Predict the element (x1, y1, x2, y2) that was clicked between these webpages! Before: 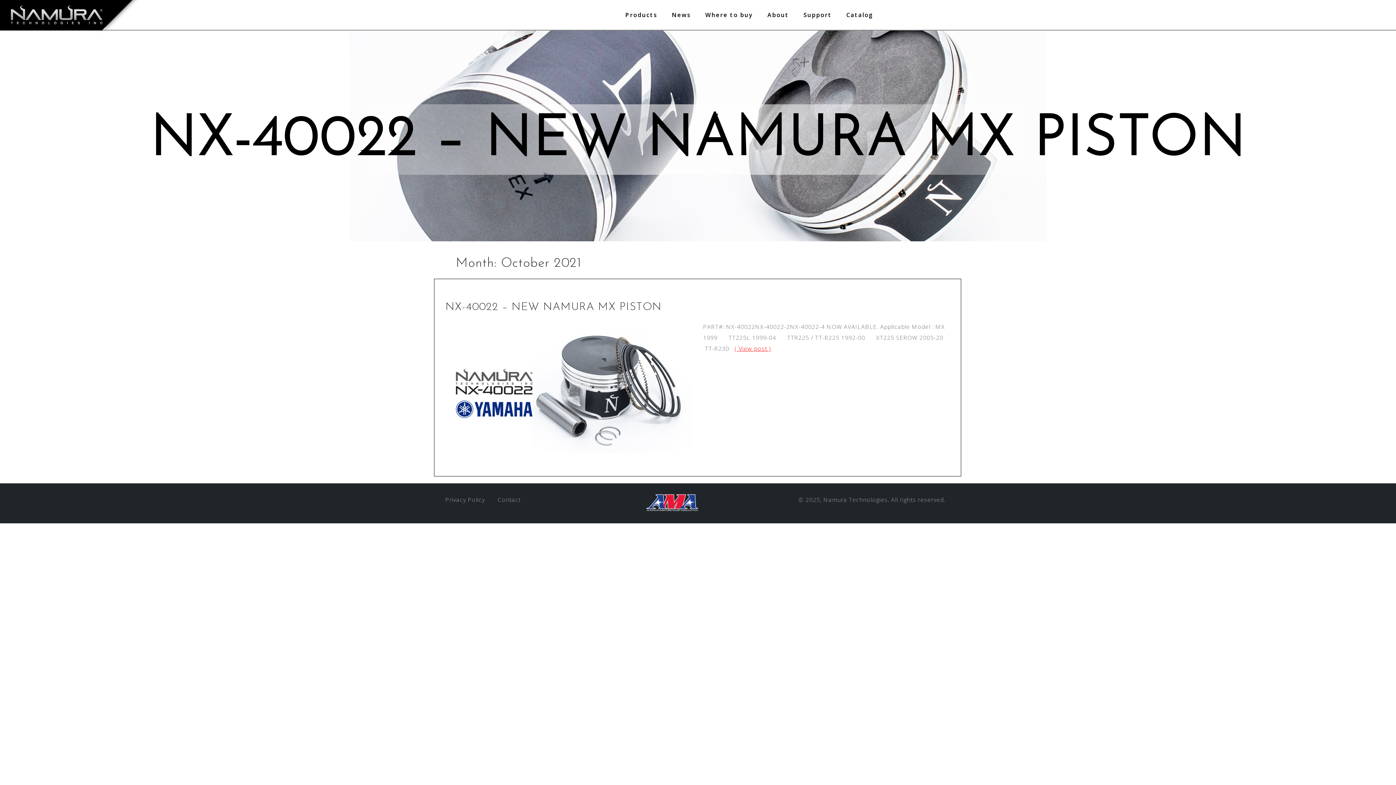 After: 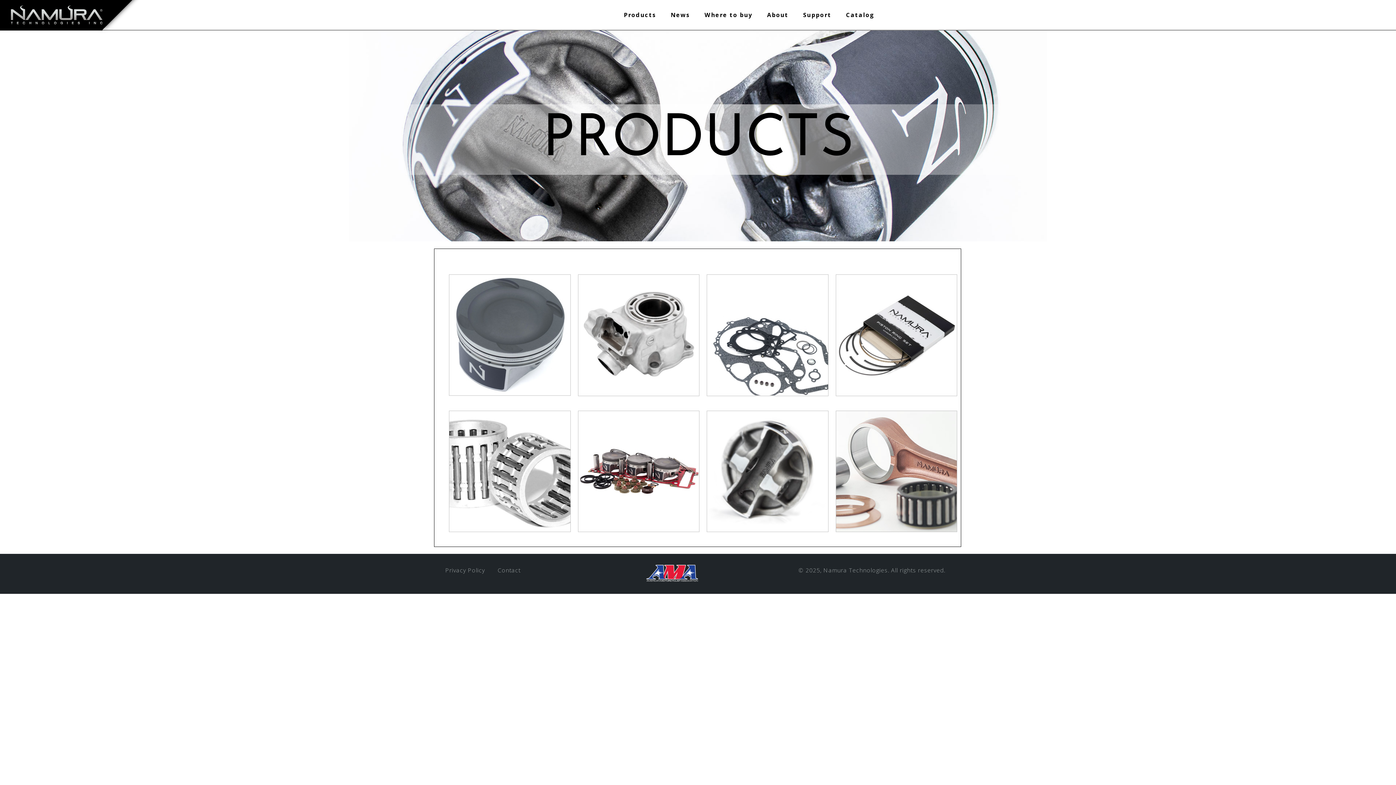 Action: label: Products bbox: (618, 5, 664, 24)